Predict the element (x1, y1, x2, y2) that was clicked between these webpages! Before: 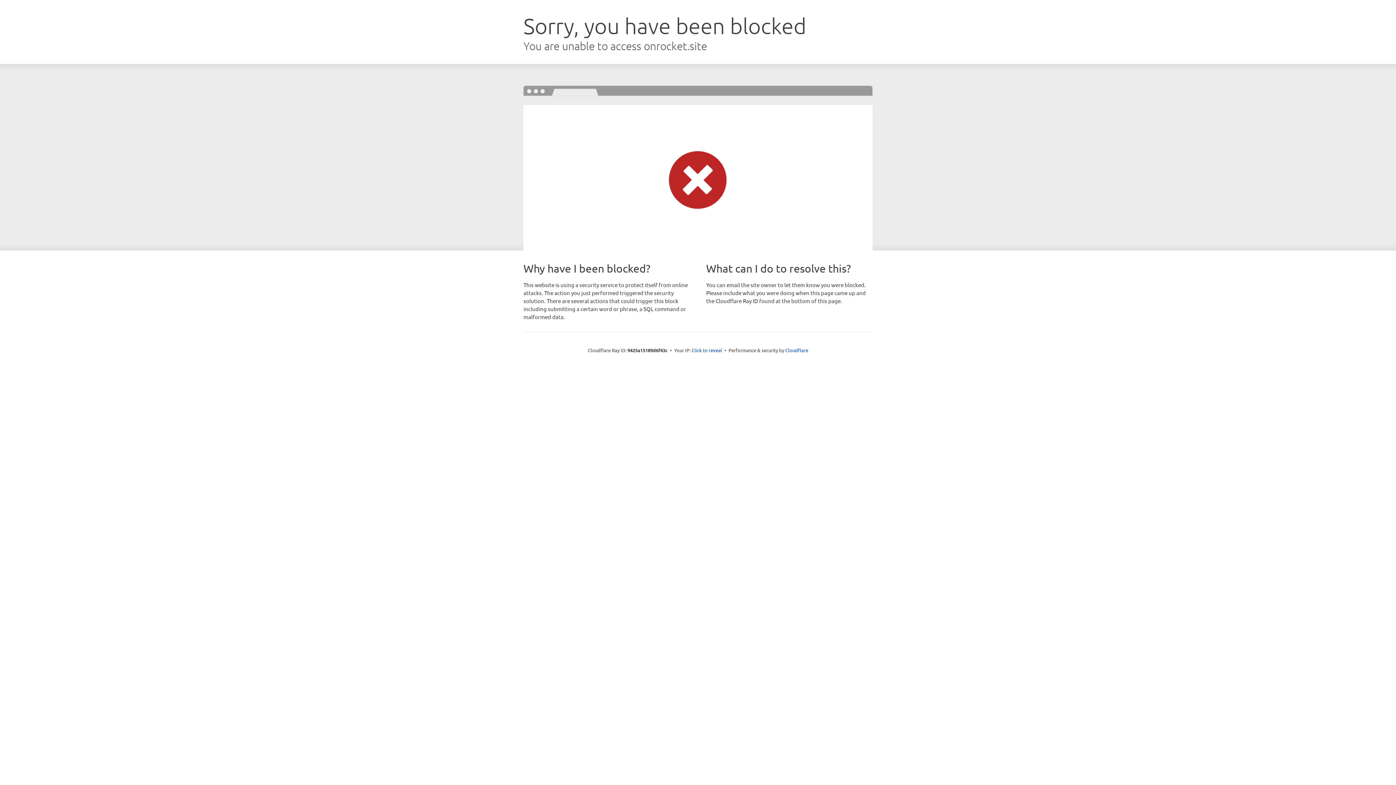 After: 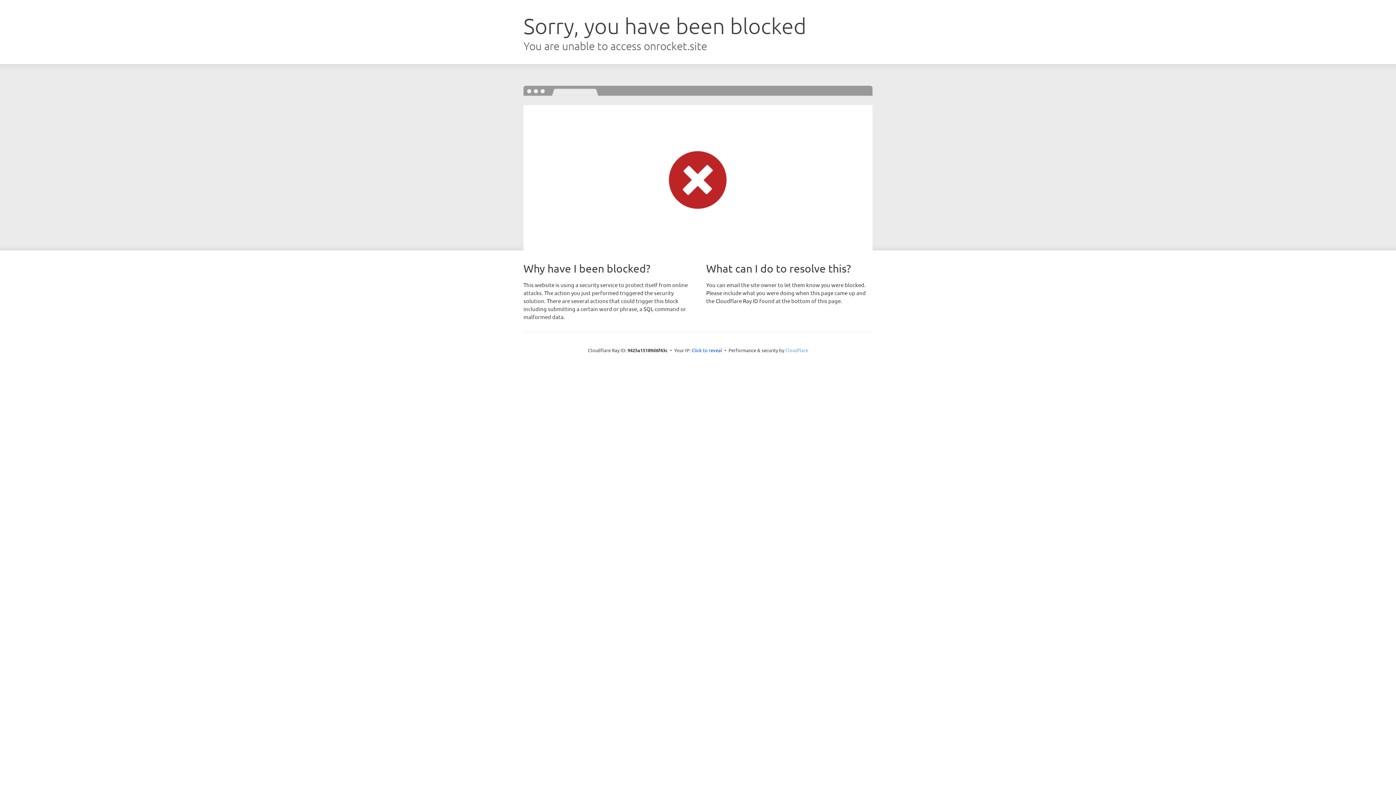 Action: bbox: (785, 347, 808, 353) label: Cloudflare